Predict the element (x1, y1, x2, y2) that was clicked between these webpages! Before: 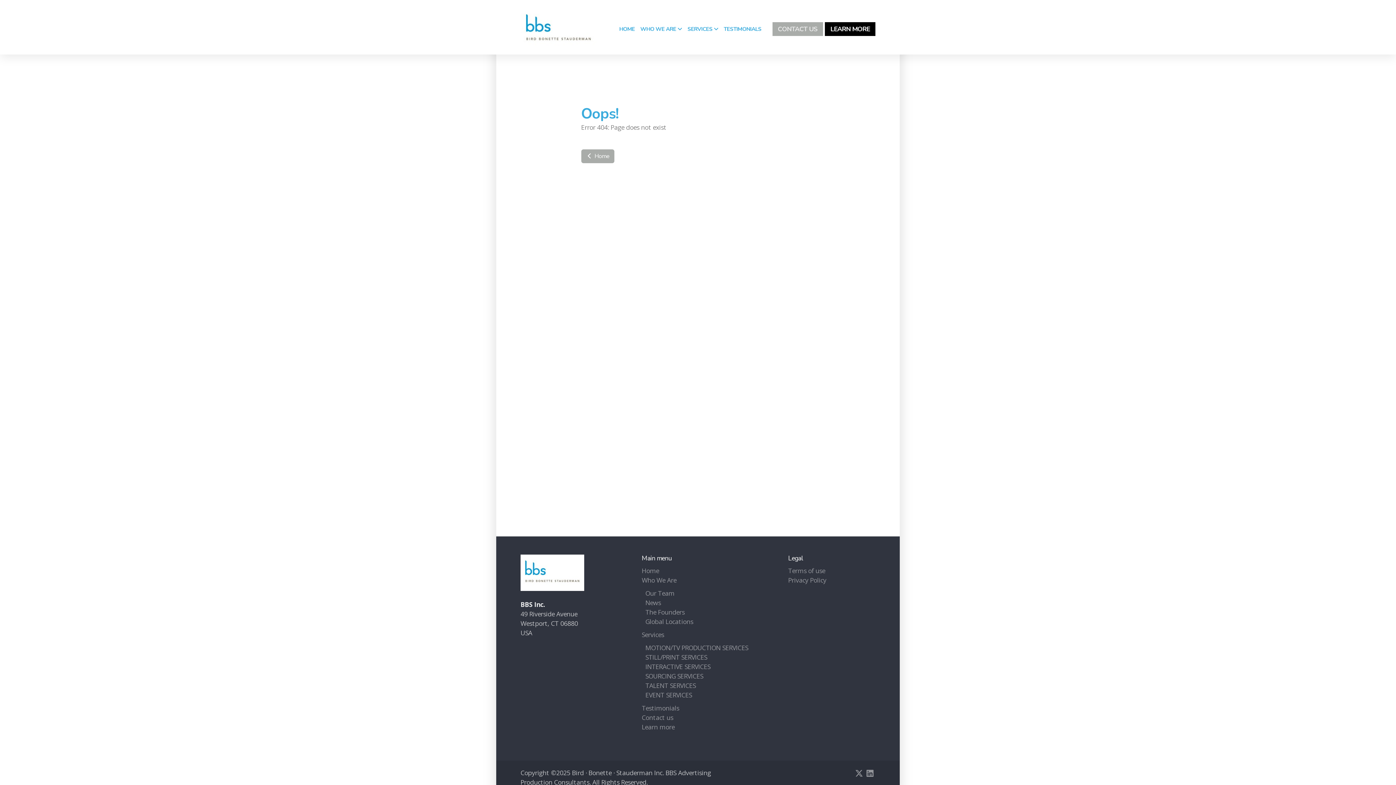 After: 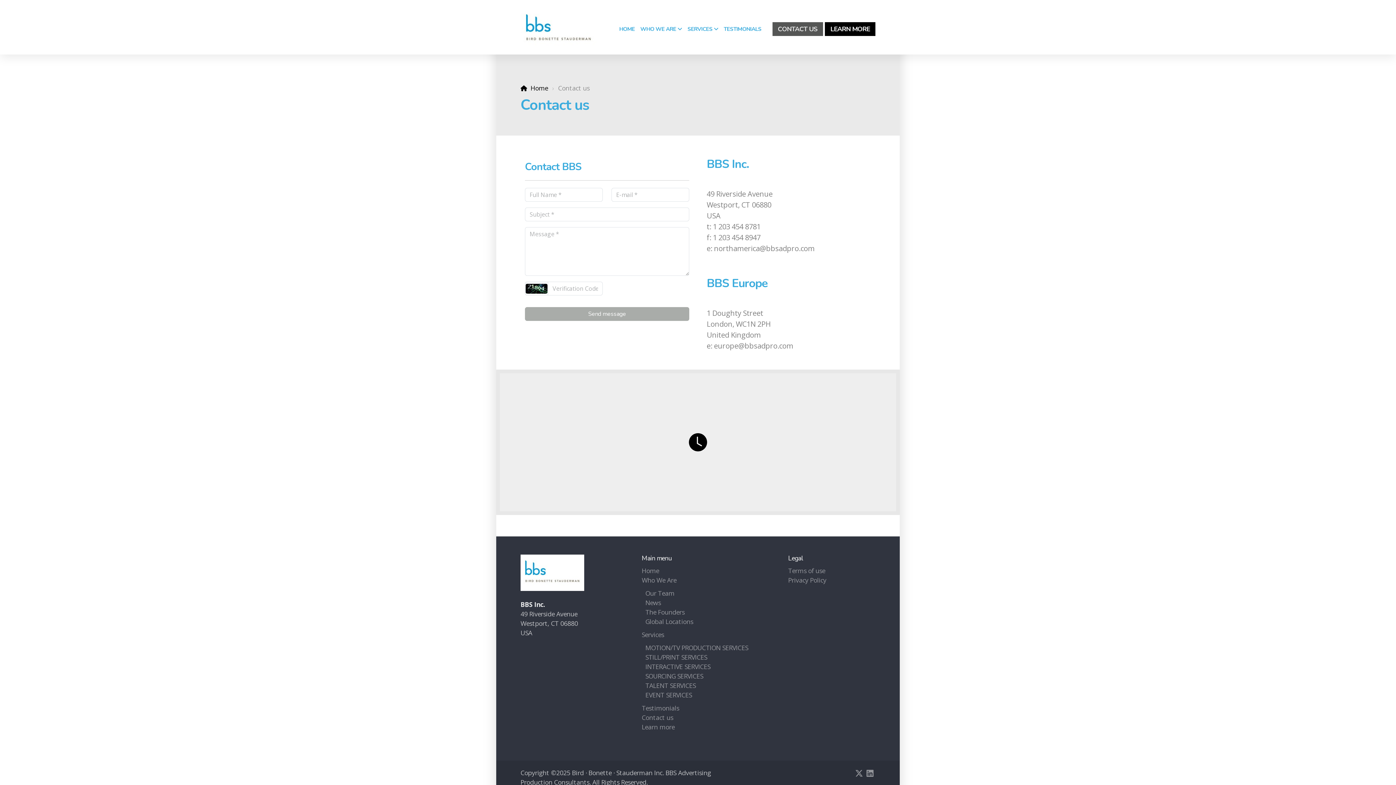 Action: bbox: (641, 713, 673, 722) label: Contact us